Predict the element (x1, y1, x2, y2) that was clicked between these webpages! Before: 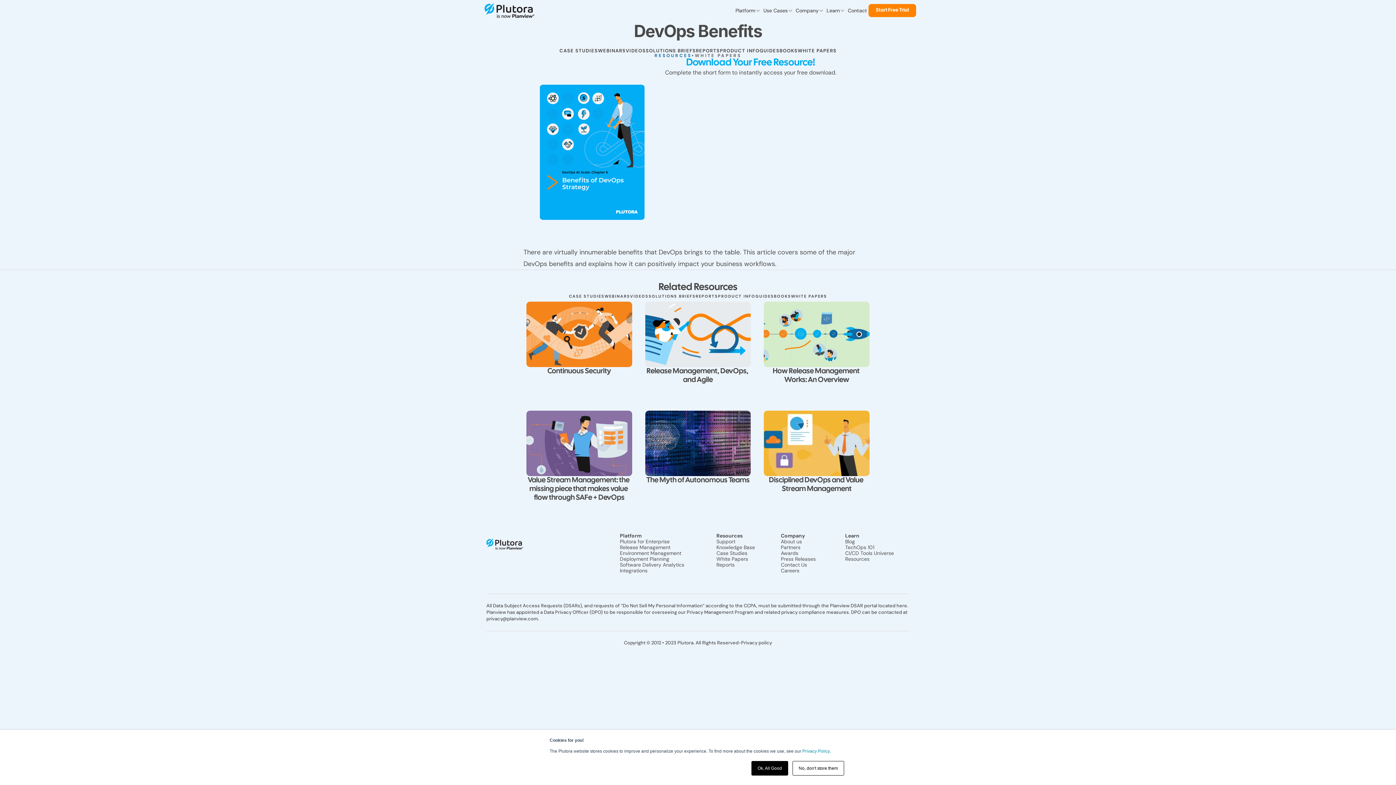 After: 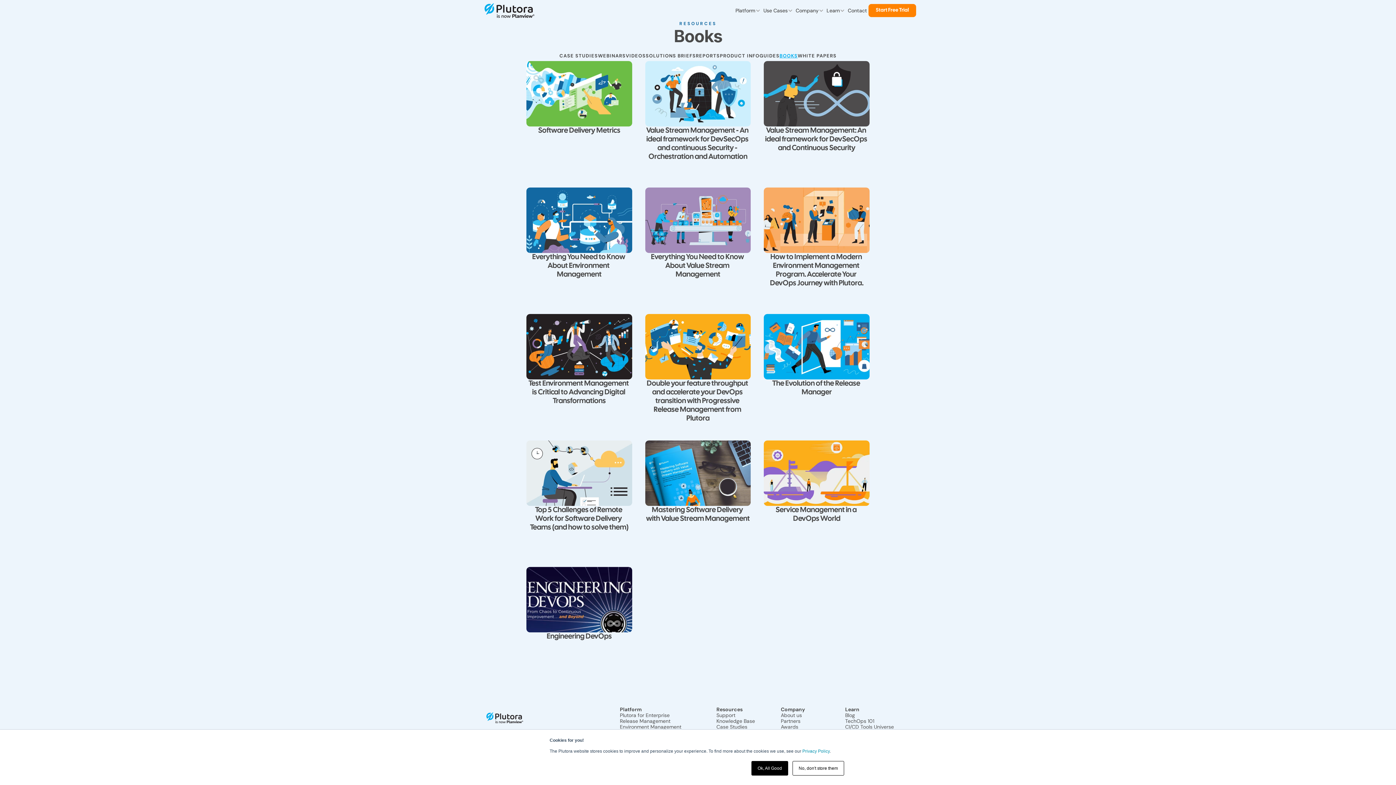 Action: bbox: (774, 293, 791, 298) label: BOOKS